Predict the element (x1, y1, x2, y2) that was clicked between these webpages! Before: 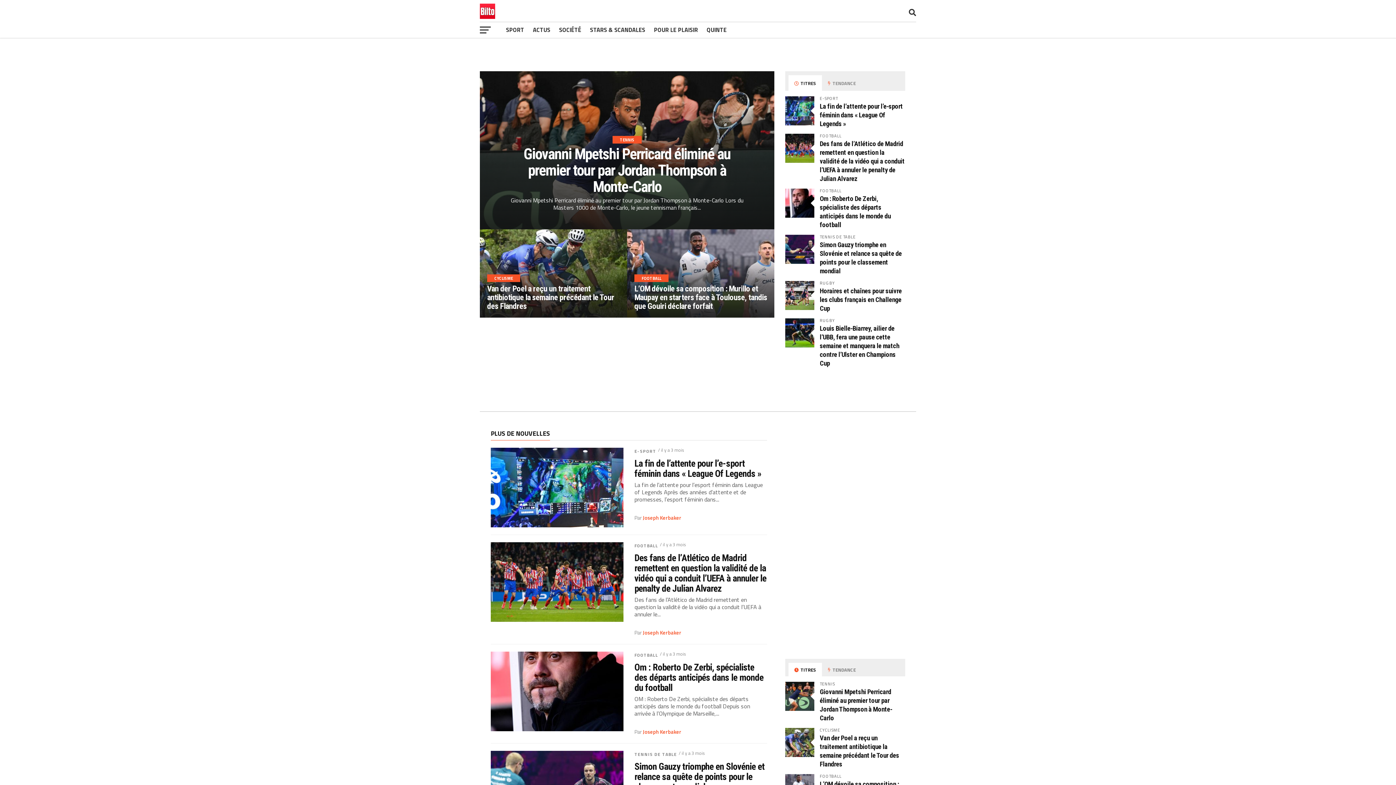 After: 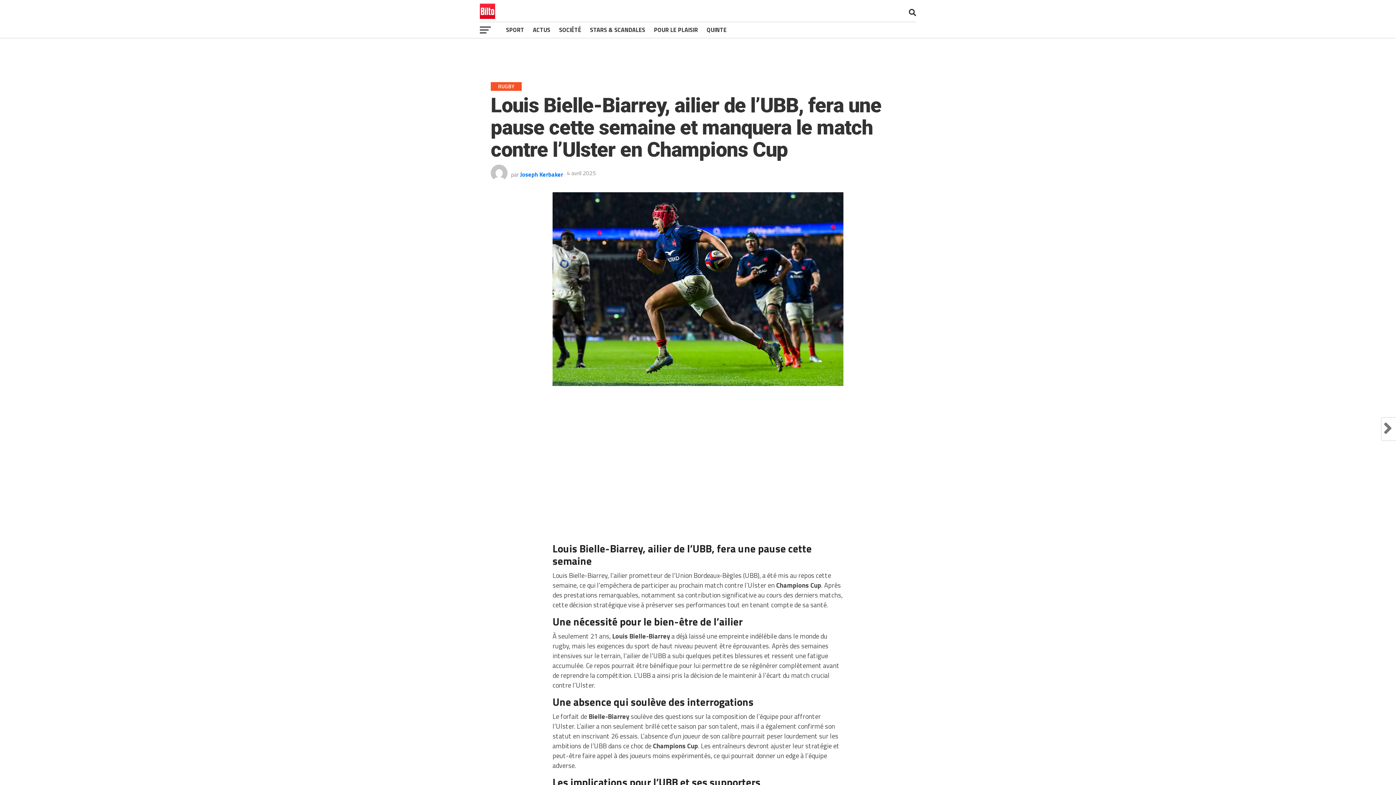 Action: bbox: (820, 324, 899, 367) label: Louis Bielle-Biarrey, ailier de l’UBB, fera une pause cette semaine et manquera le match contre l’Ulster en Champions Cup